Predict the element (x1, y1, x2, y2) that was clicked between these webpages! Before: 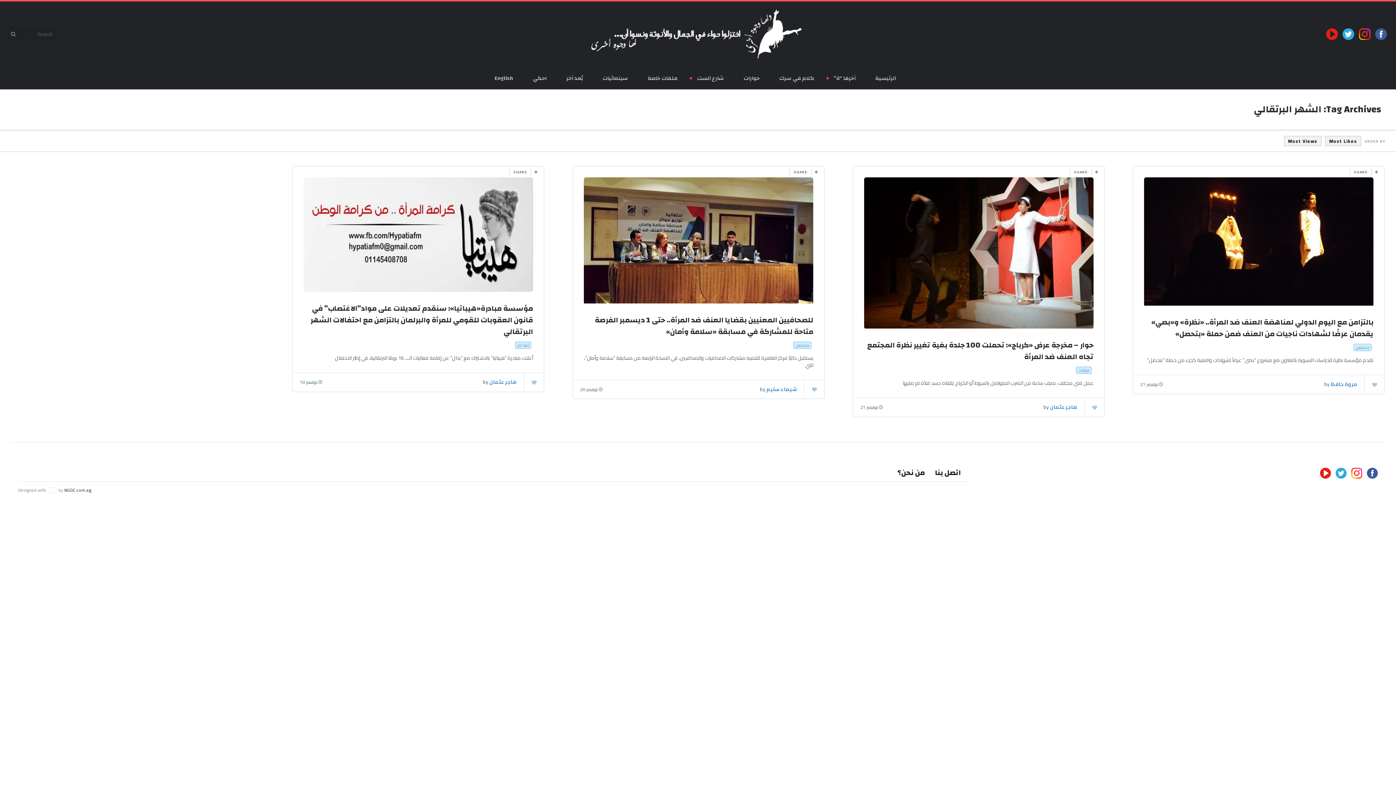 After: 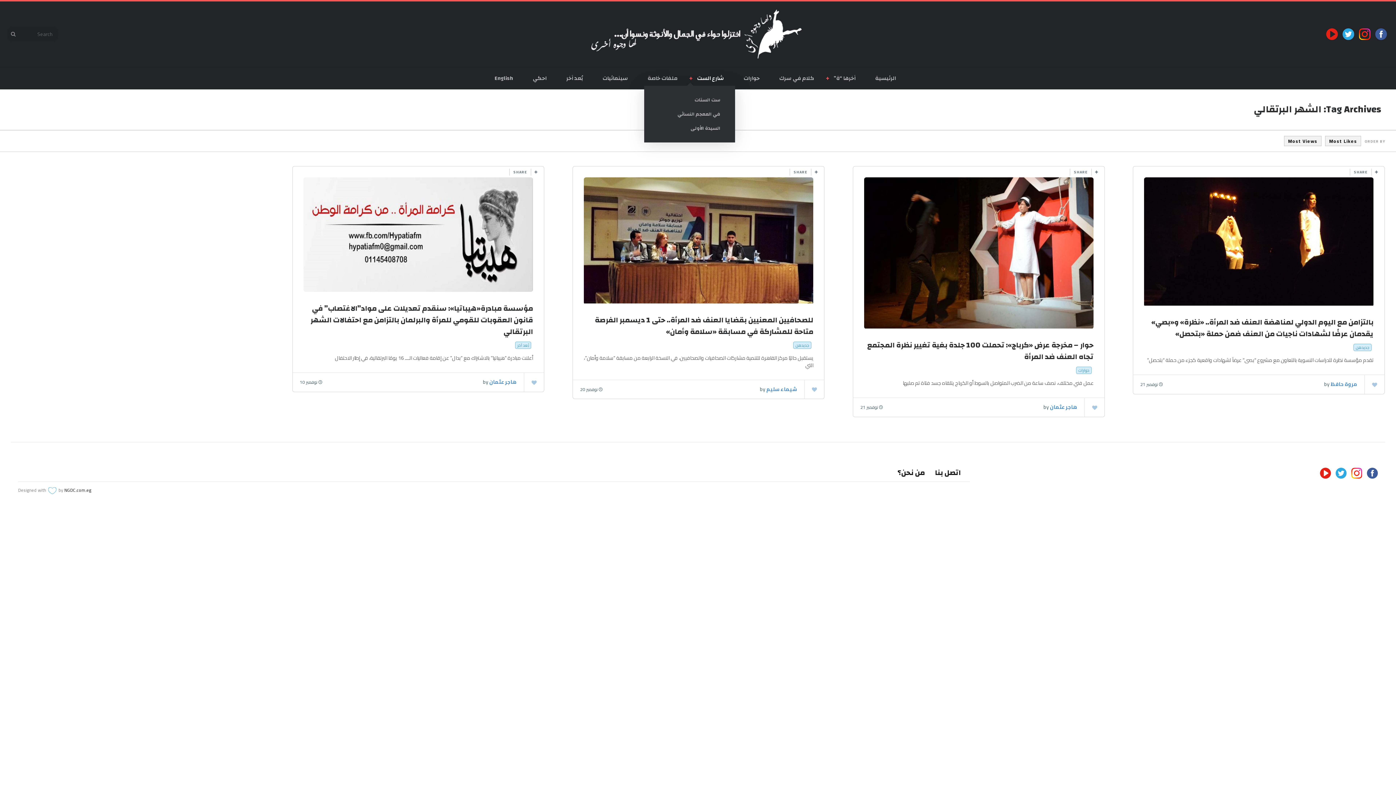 Action: label: شارع الست bbox: (695, 70, 726, 85)